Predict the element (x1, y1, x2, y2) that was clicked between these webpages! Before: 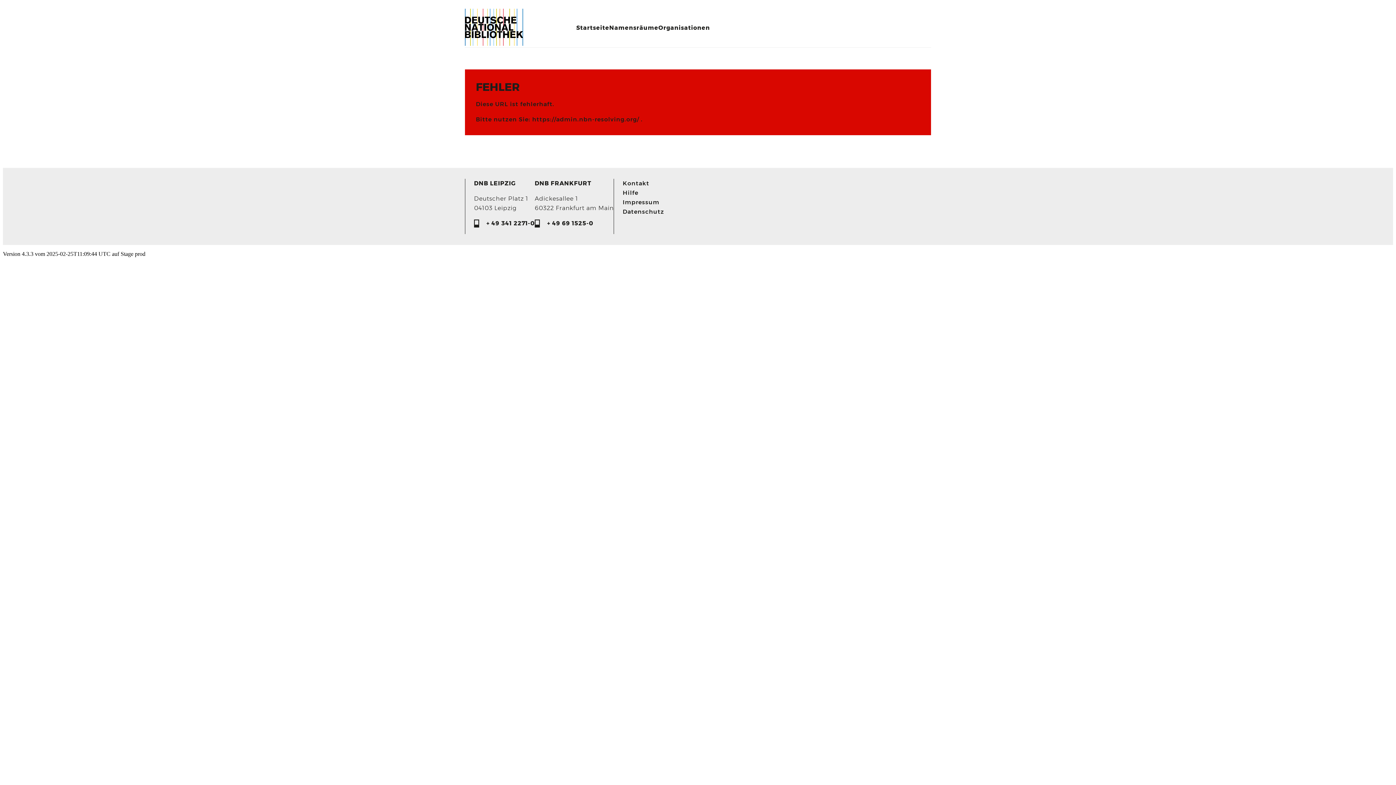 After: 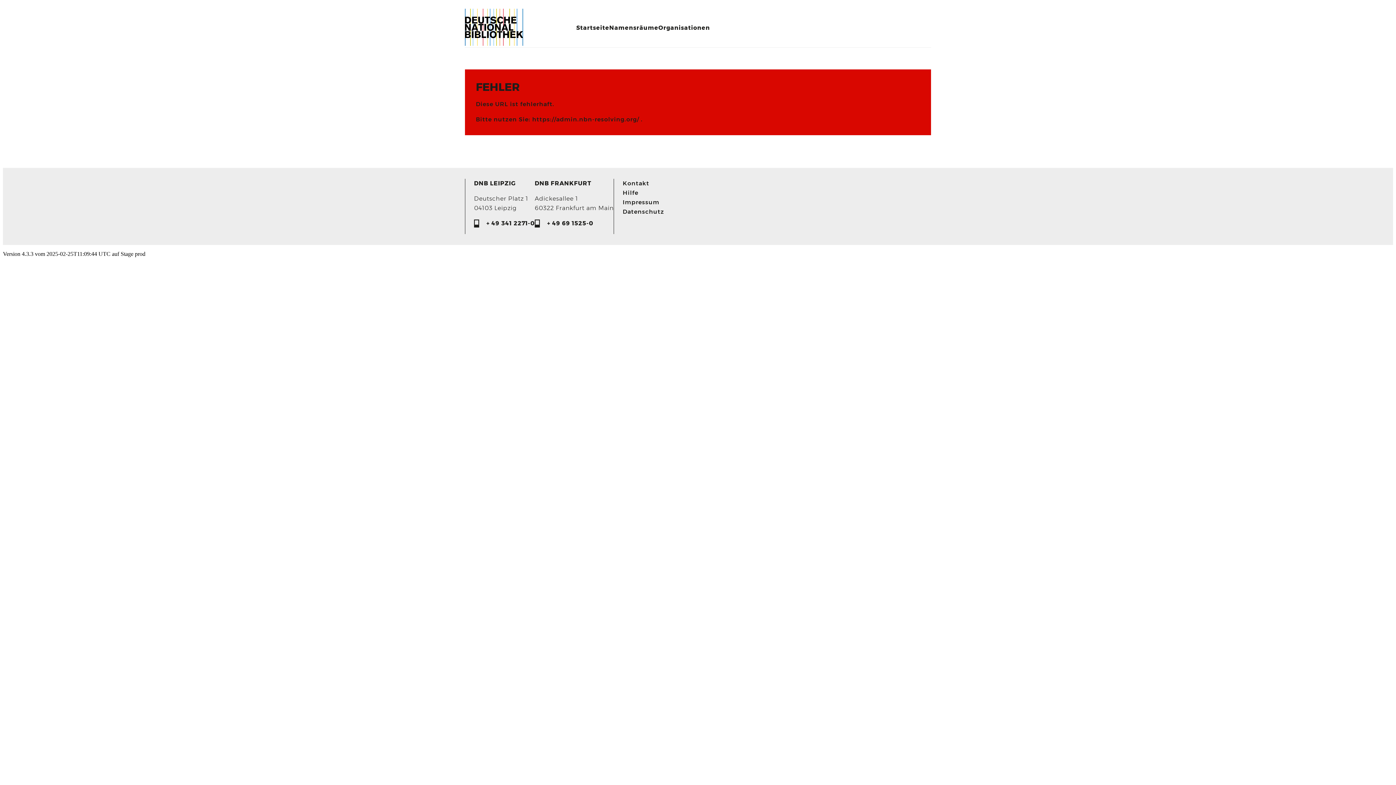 Action: label: Hil­fe bbox: (622, 188, 638, 197)